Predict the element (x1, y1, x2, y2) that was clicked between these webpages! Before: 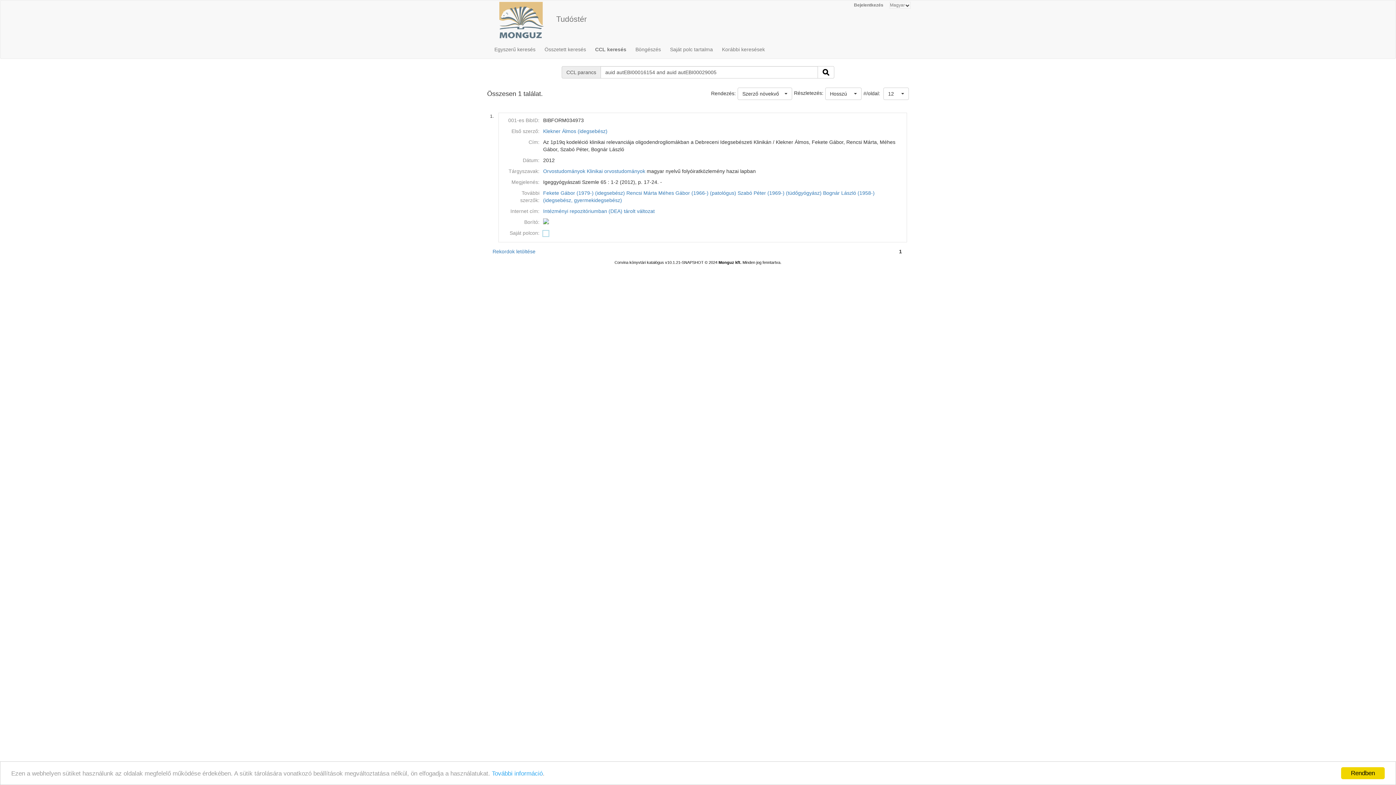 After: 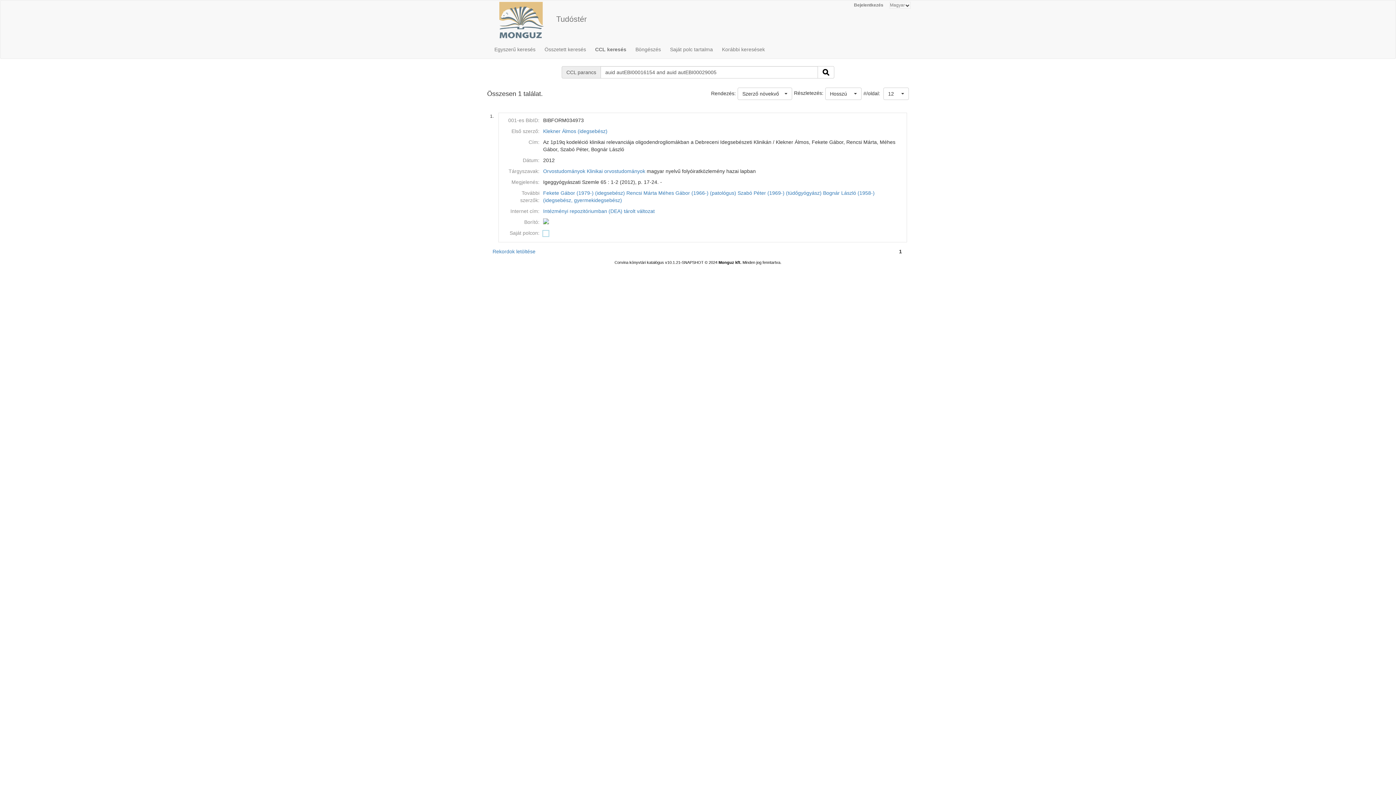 Action: bbox: (1341, 767, 1385, 779) label: Rendben